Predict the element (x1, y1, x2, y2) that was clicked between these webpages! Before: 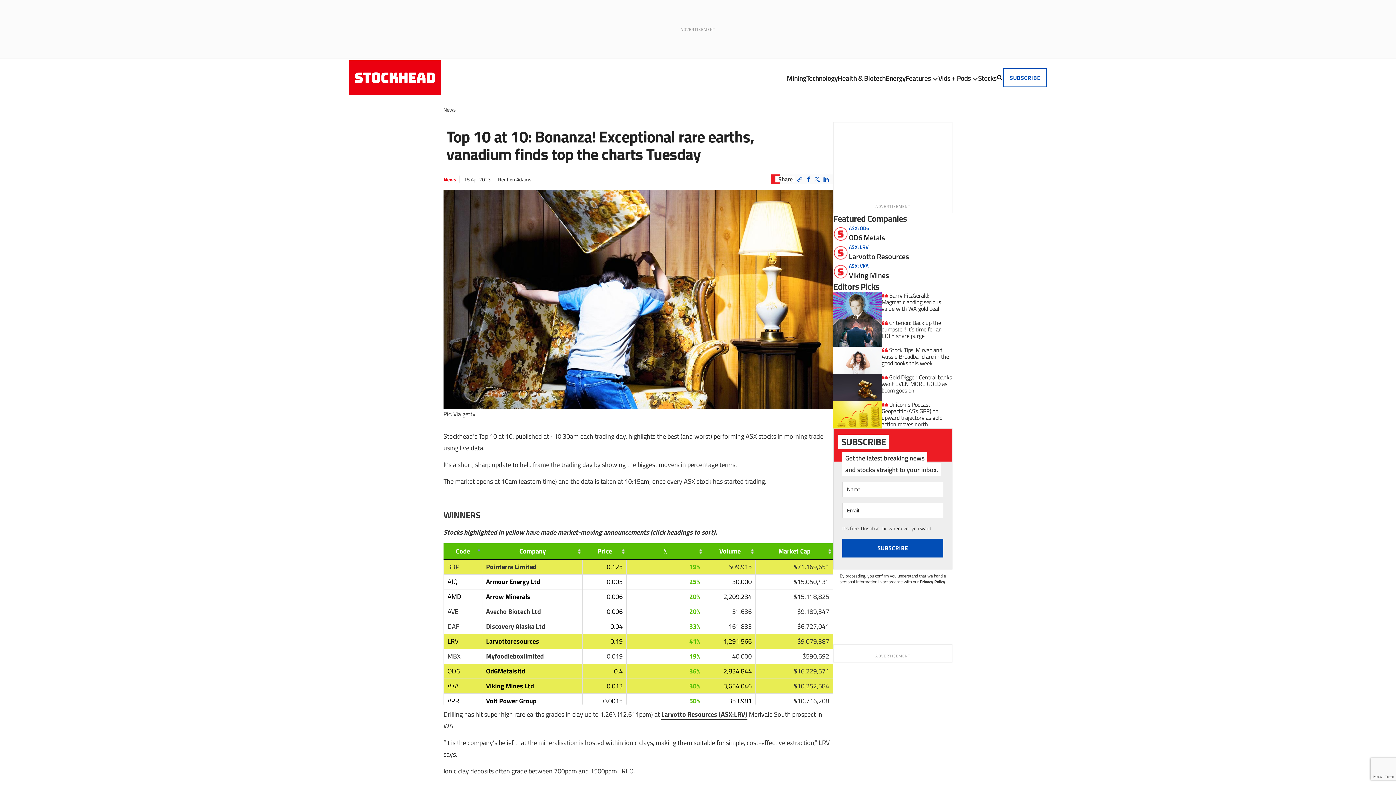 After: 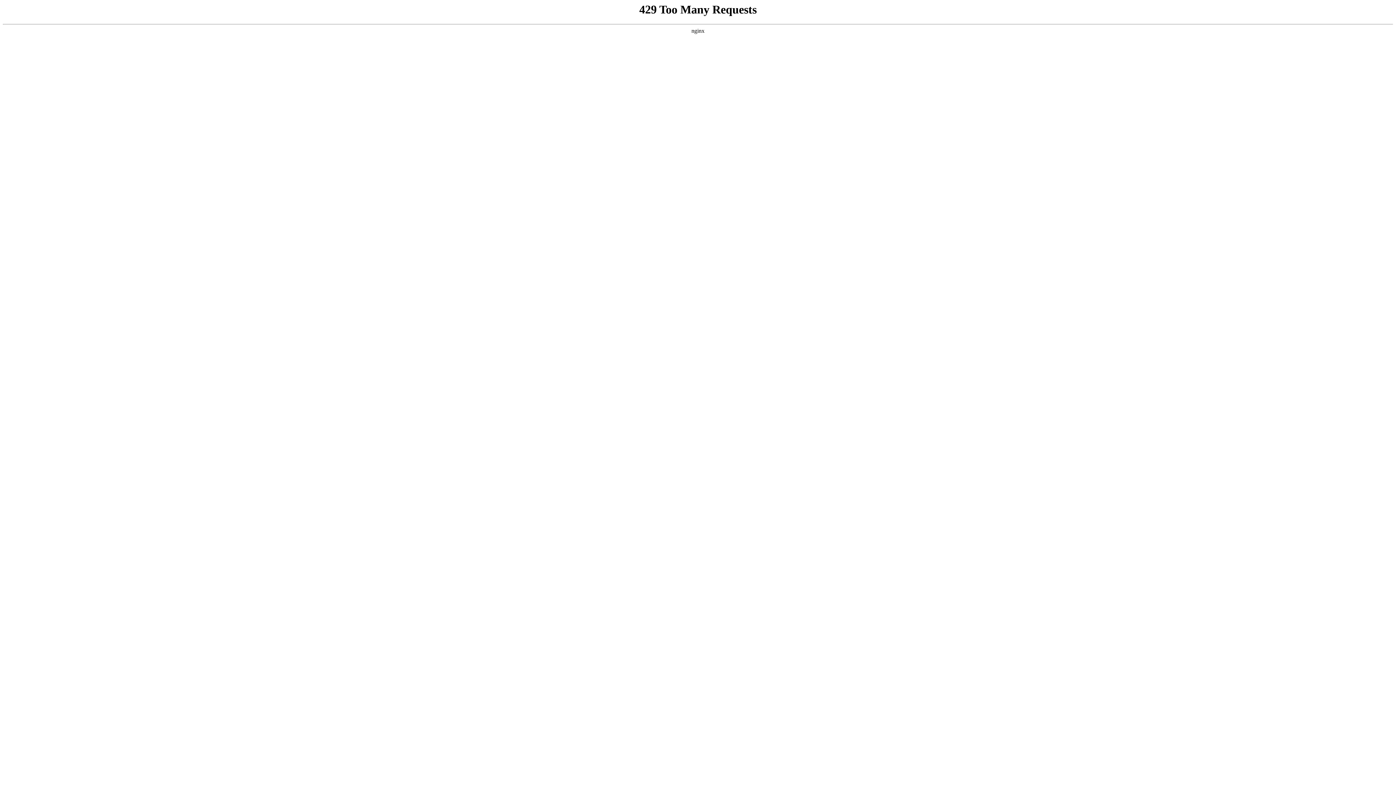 Action: bbox: (806, 72, 837, 83) label: Technology